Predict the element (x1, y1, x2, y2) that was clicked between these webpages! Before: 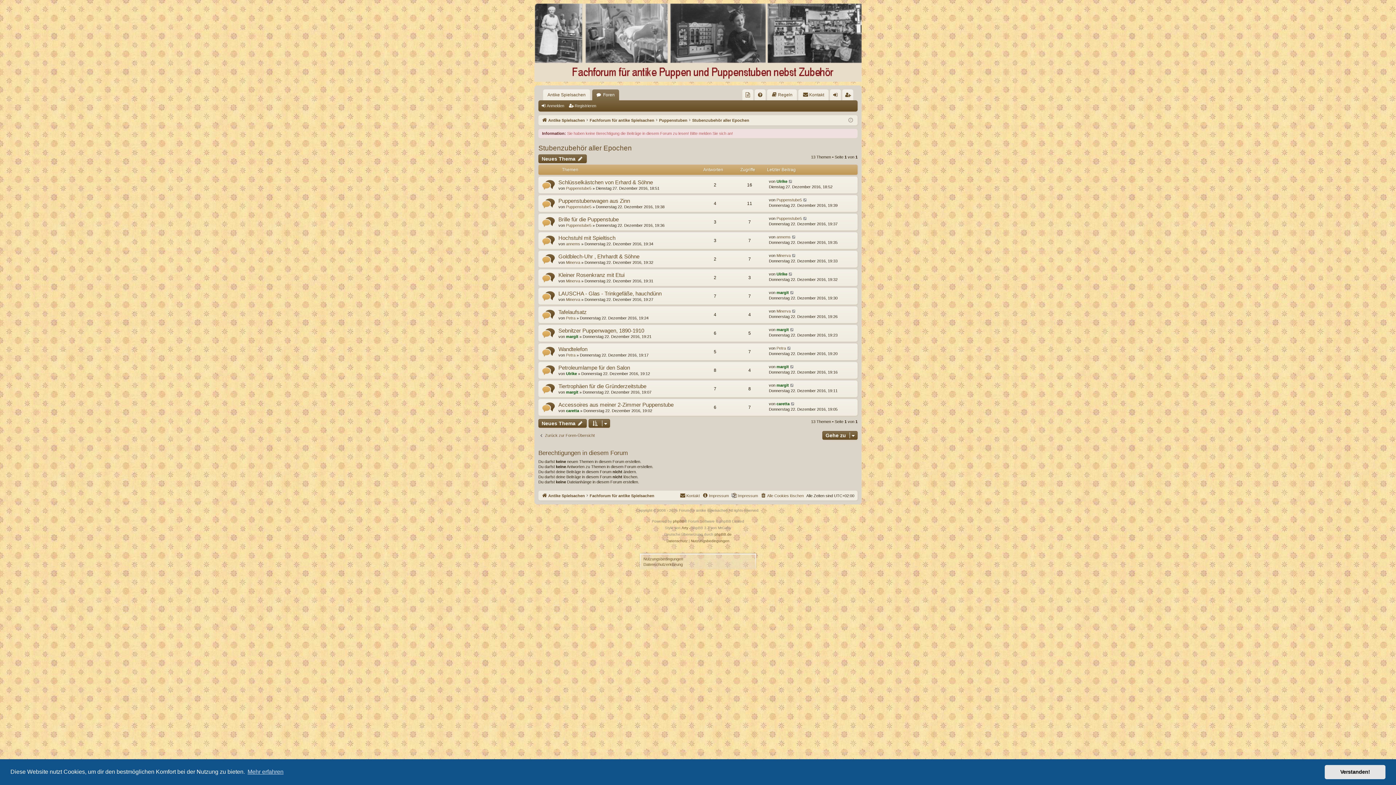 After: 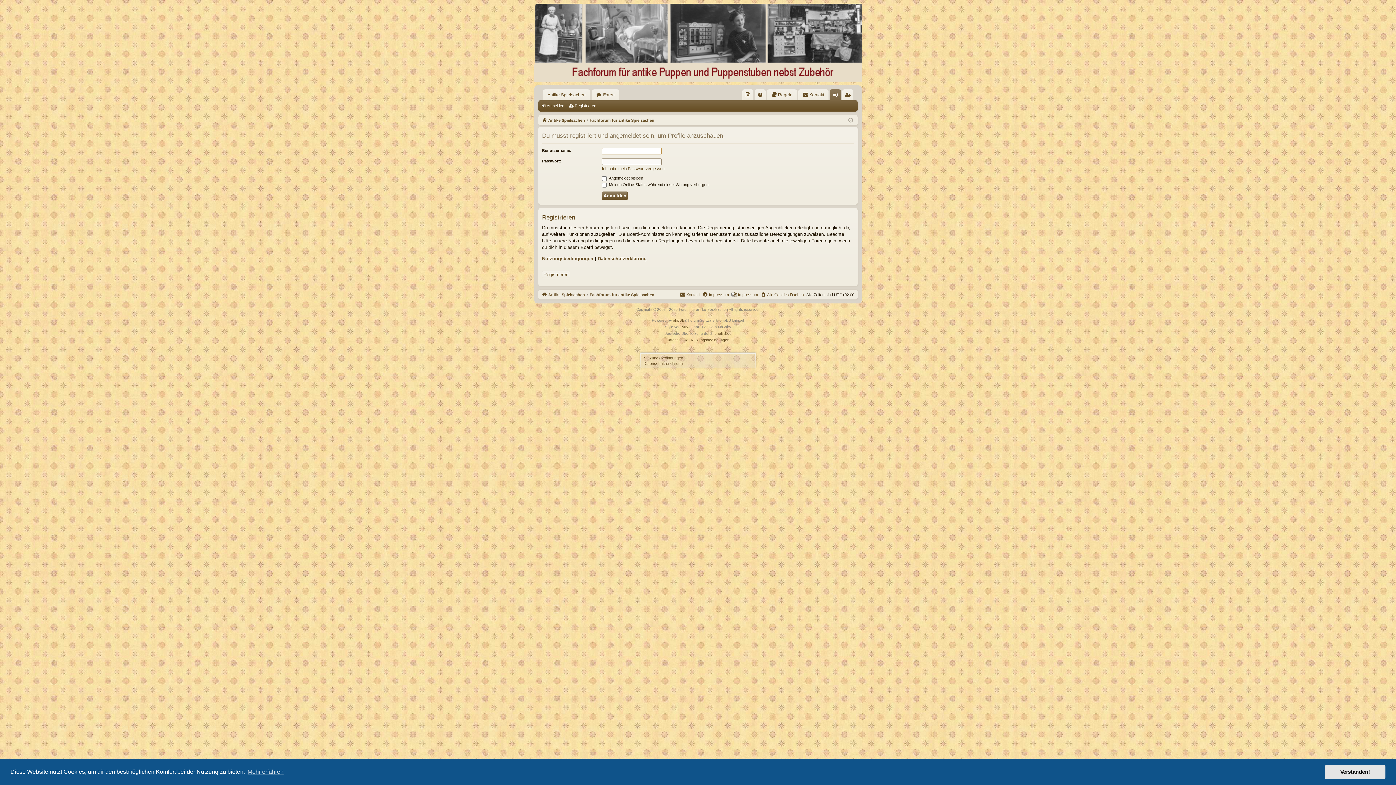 Action: label: Puppenstube5 bbox: (776, 216, 802, 221)